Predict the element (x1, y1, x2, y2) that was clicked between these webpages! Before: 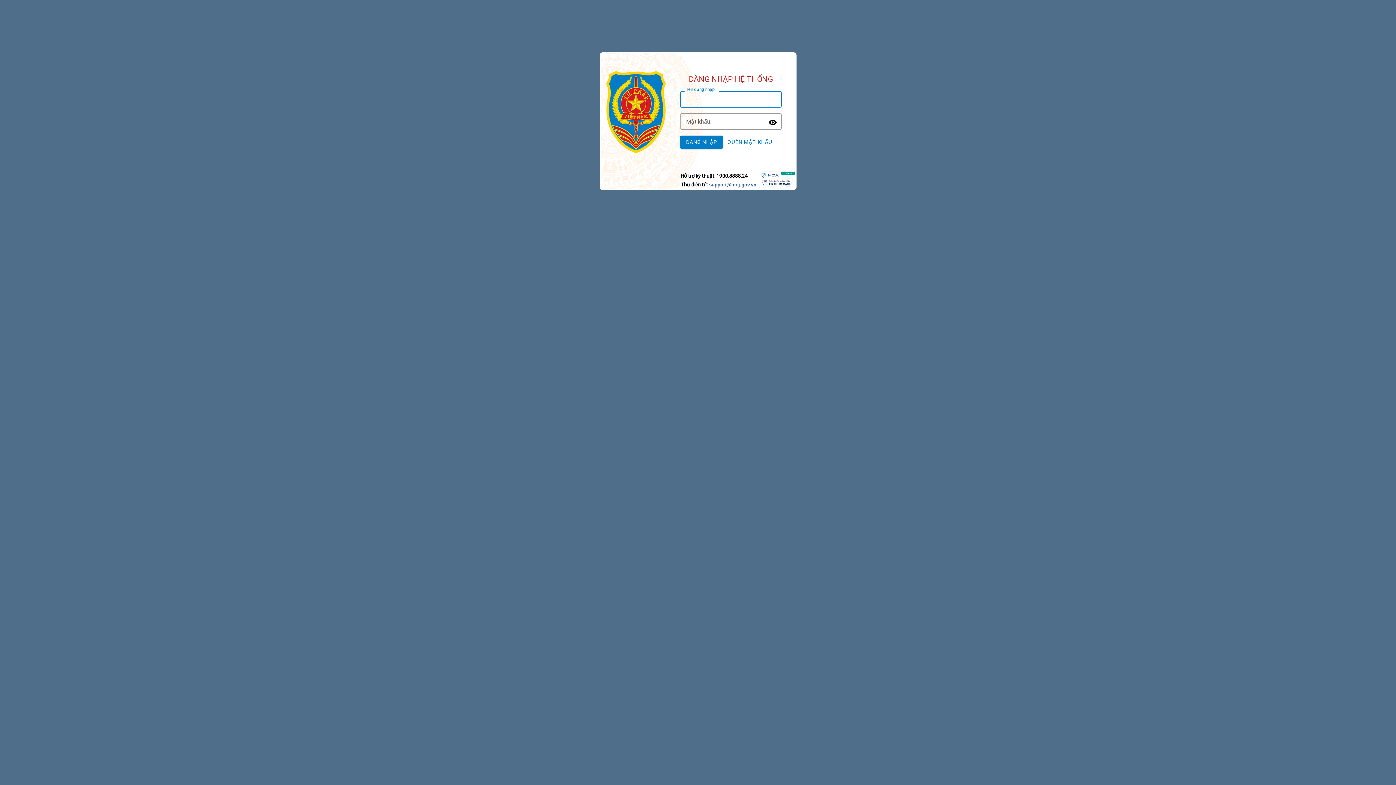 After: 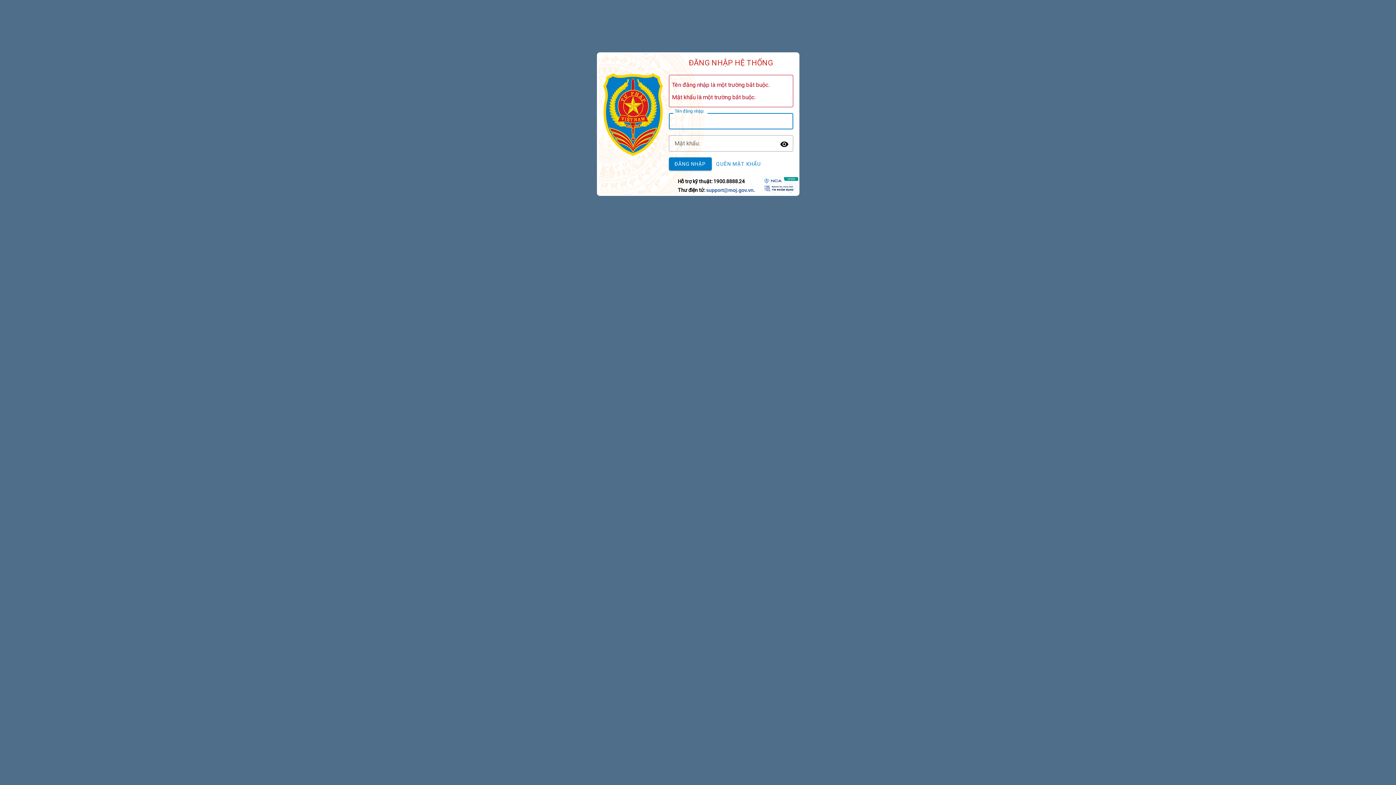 Action: label: ĐĂNG NHẬP bbox: (680, 135, 723, 148)